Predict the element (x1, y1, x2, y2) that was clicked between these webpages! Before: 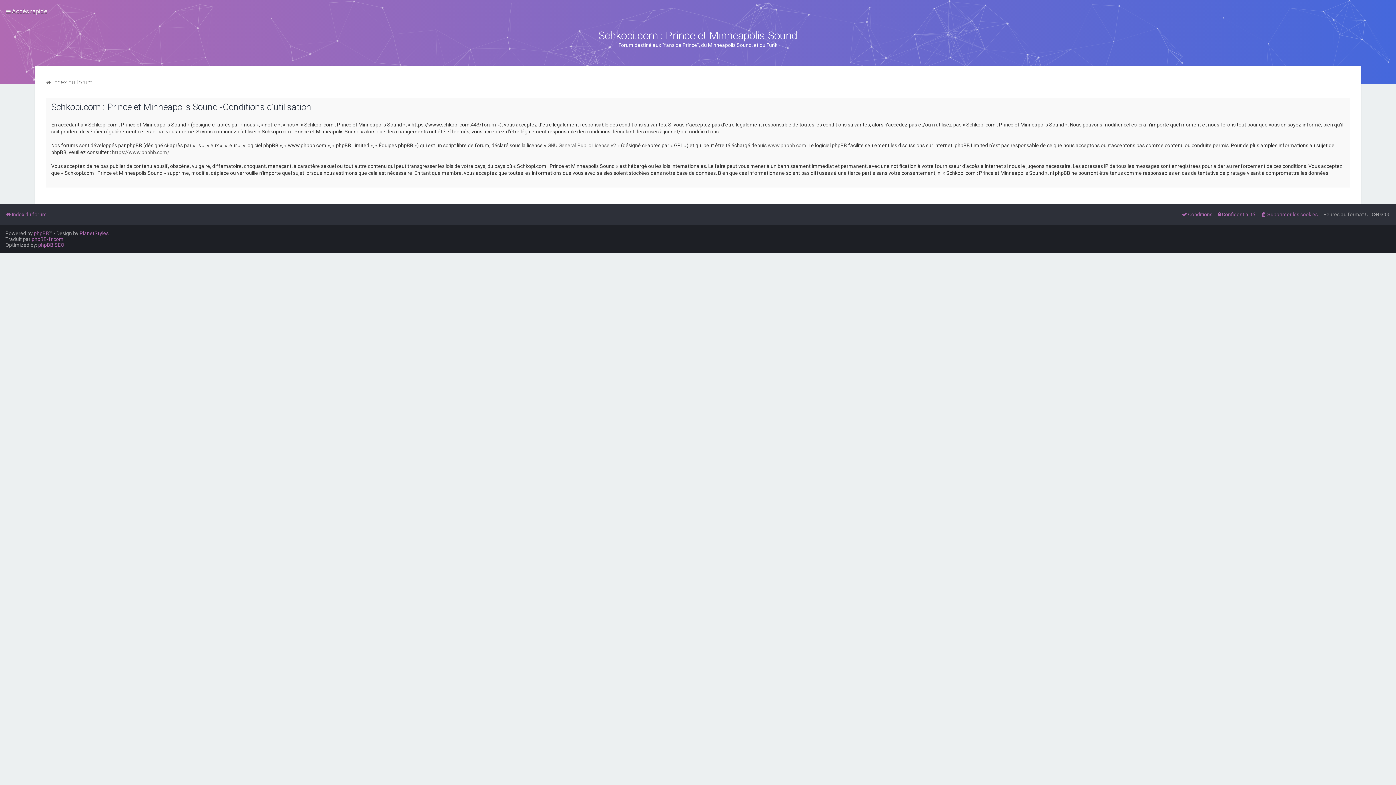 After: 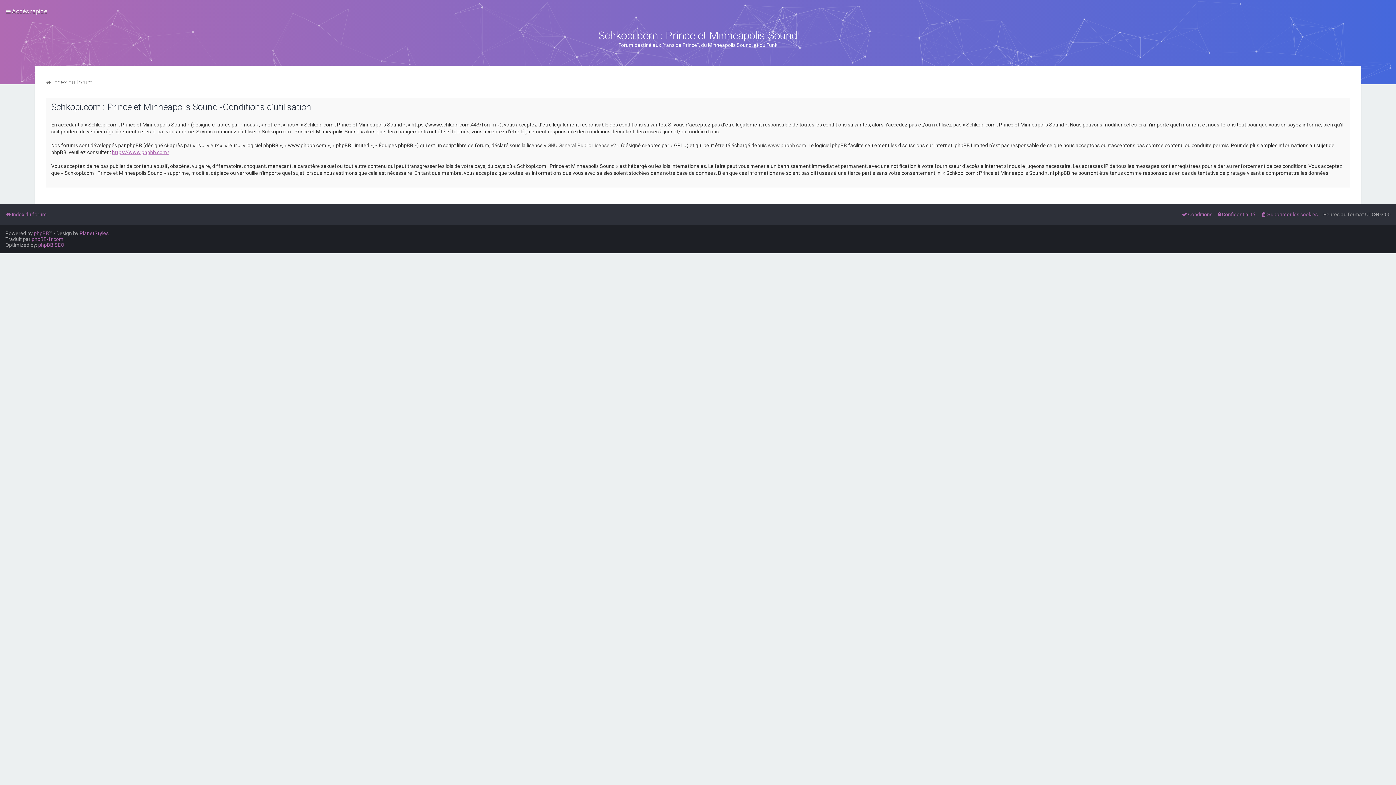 Action: label: https://www.phpbb.com/ bbox: (112, 149, 169, 156)